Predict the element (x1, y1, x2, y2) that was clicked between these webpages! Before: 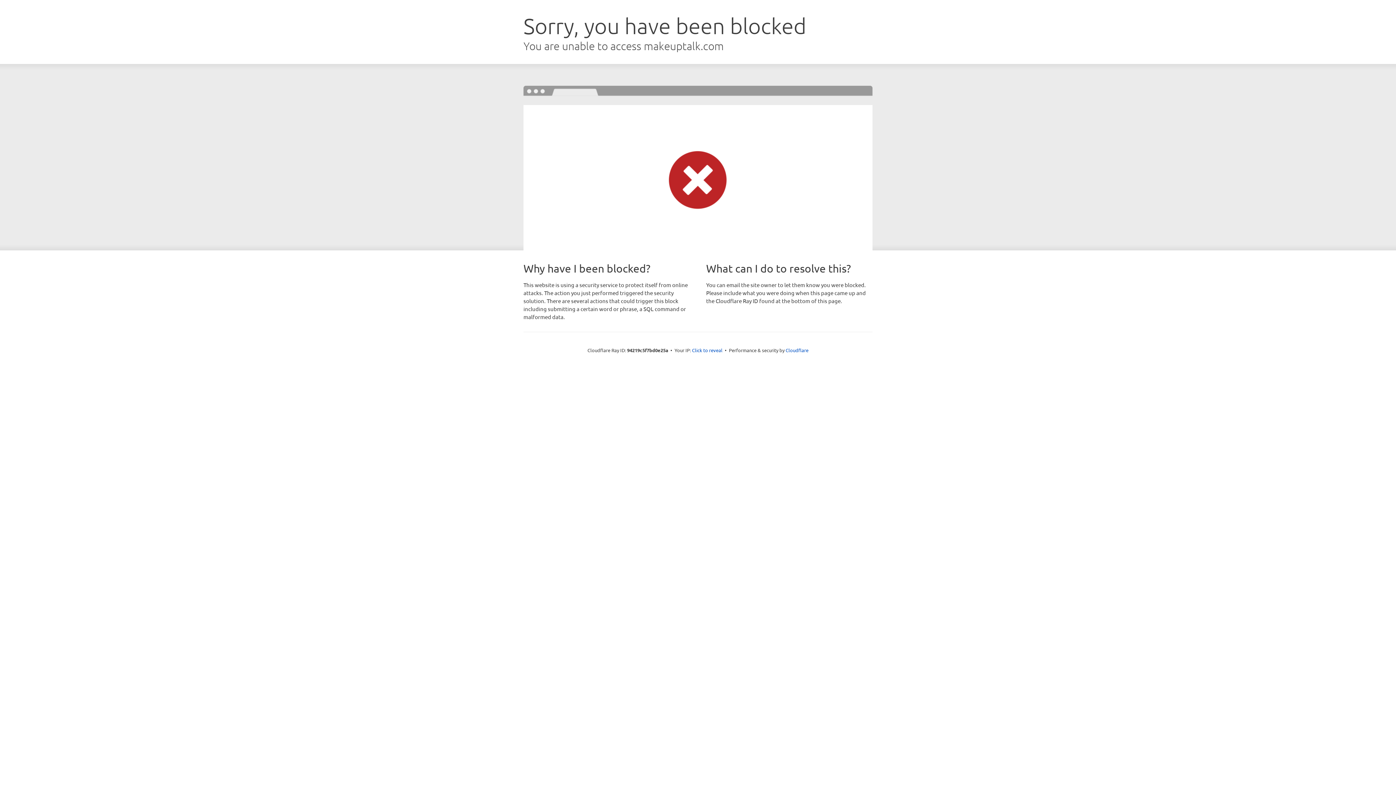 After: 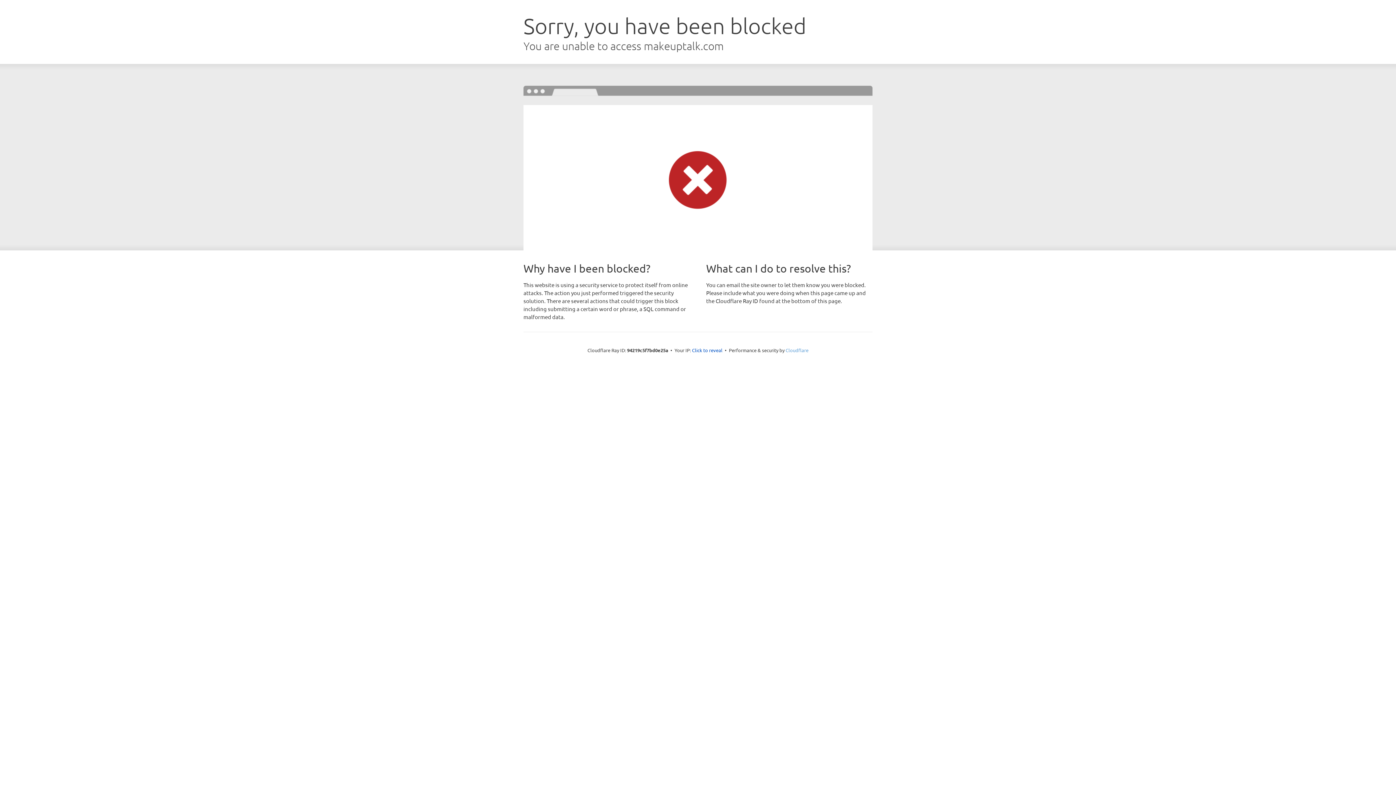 Action: label: Cloudflare bbox: (785, 347, 808, 353)